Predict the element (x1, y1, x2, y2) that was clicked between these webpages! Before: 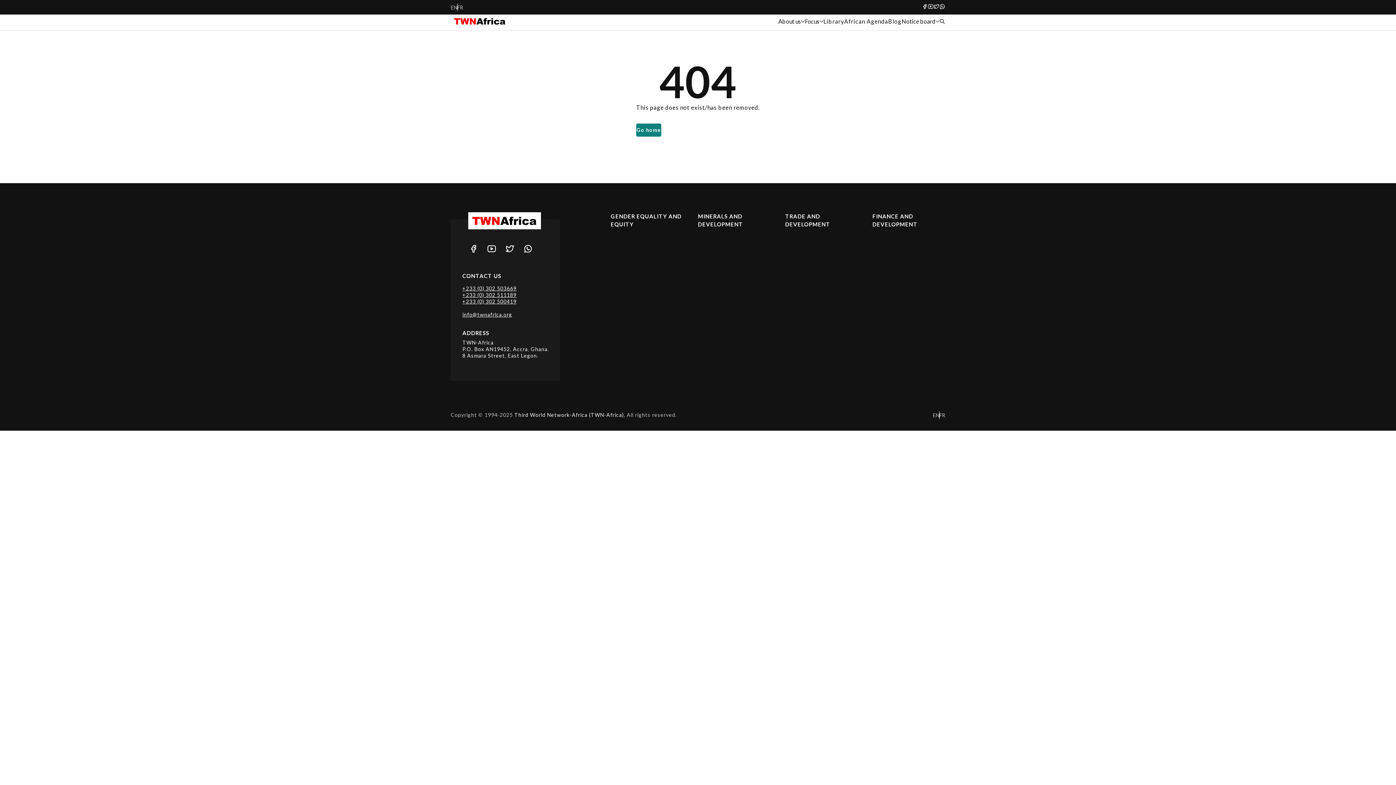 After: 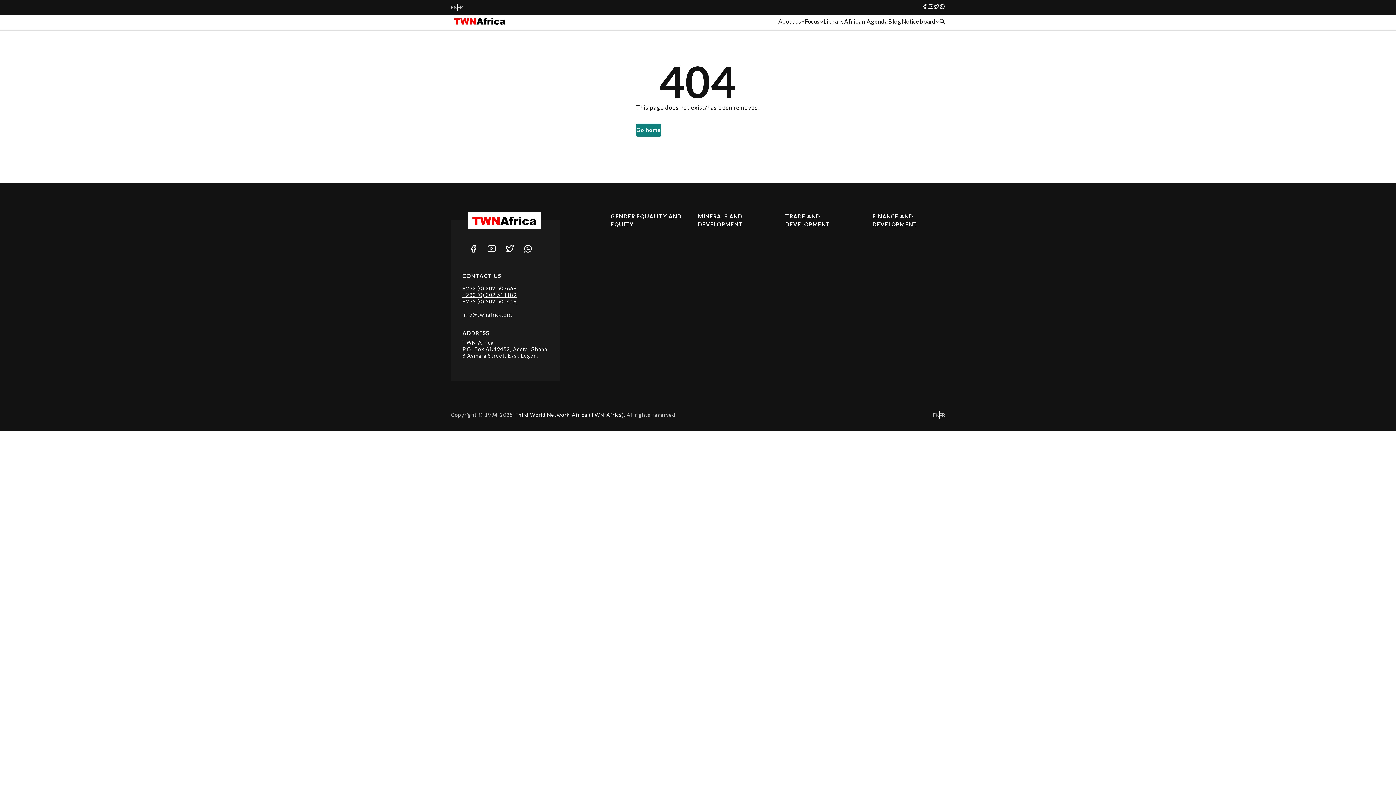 Action: label: Whatsapp bbox: (519, 239, 537, 258)